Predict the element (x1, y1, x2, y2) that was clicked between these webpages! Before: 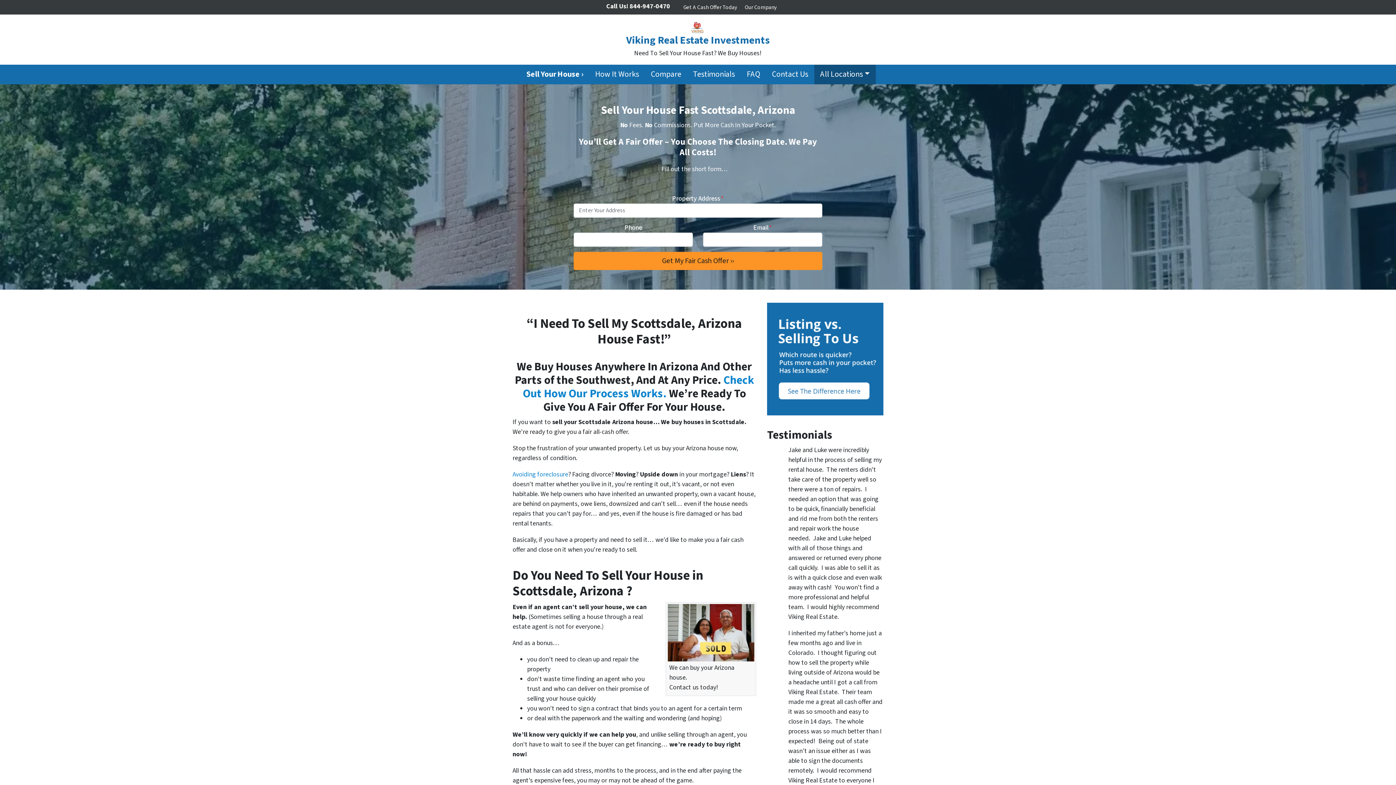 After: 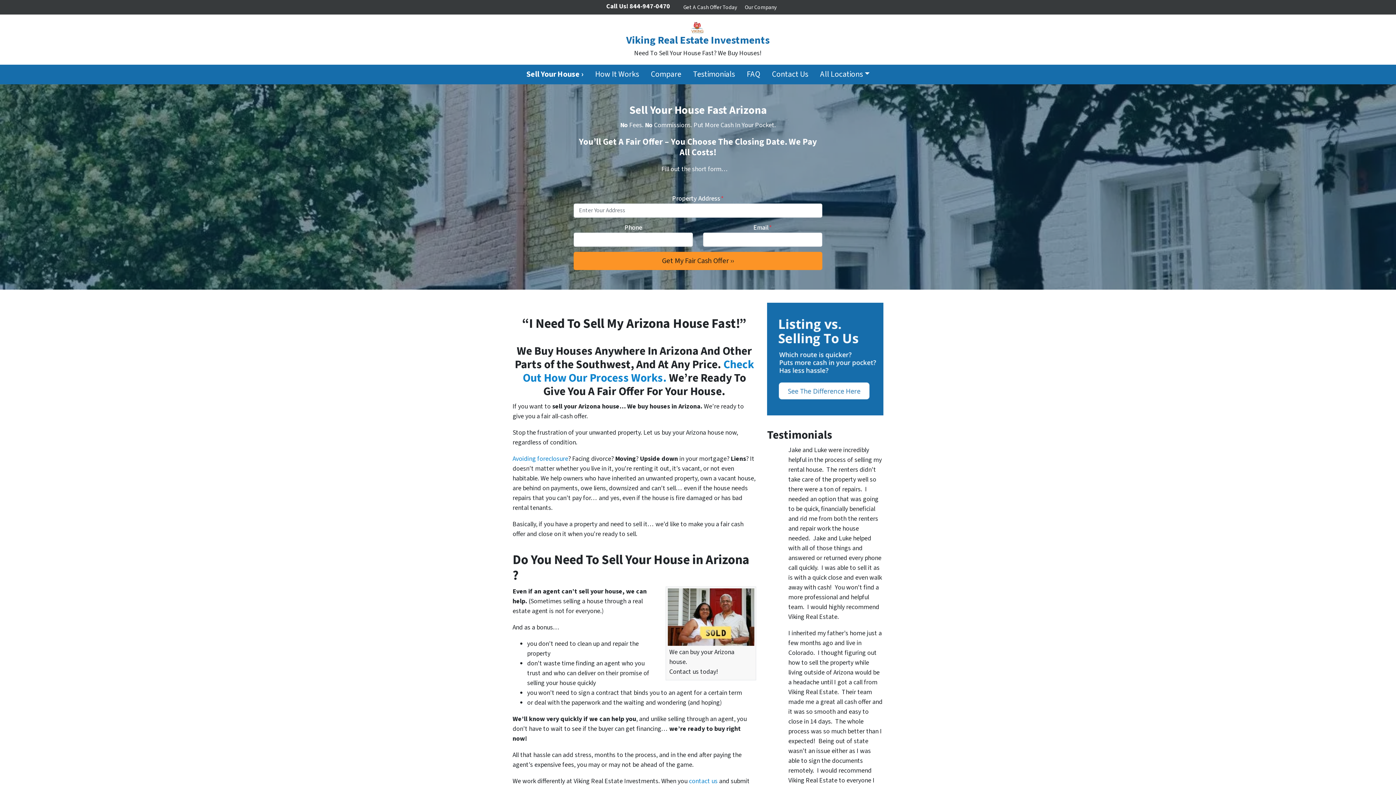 Action: label: Viking Real Estate Investments
Need To Sell Your House Fast? We Buy Houses! bbox: (507, 21, 889, 58)